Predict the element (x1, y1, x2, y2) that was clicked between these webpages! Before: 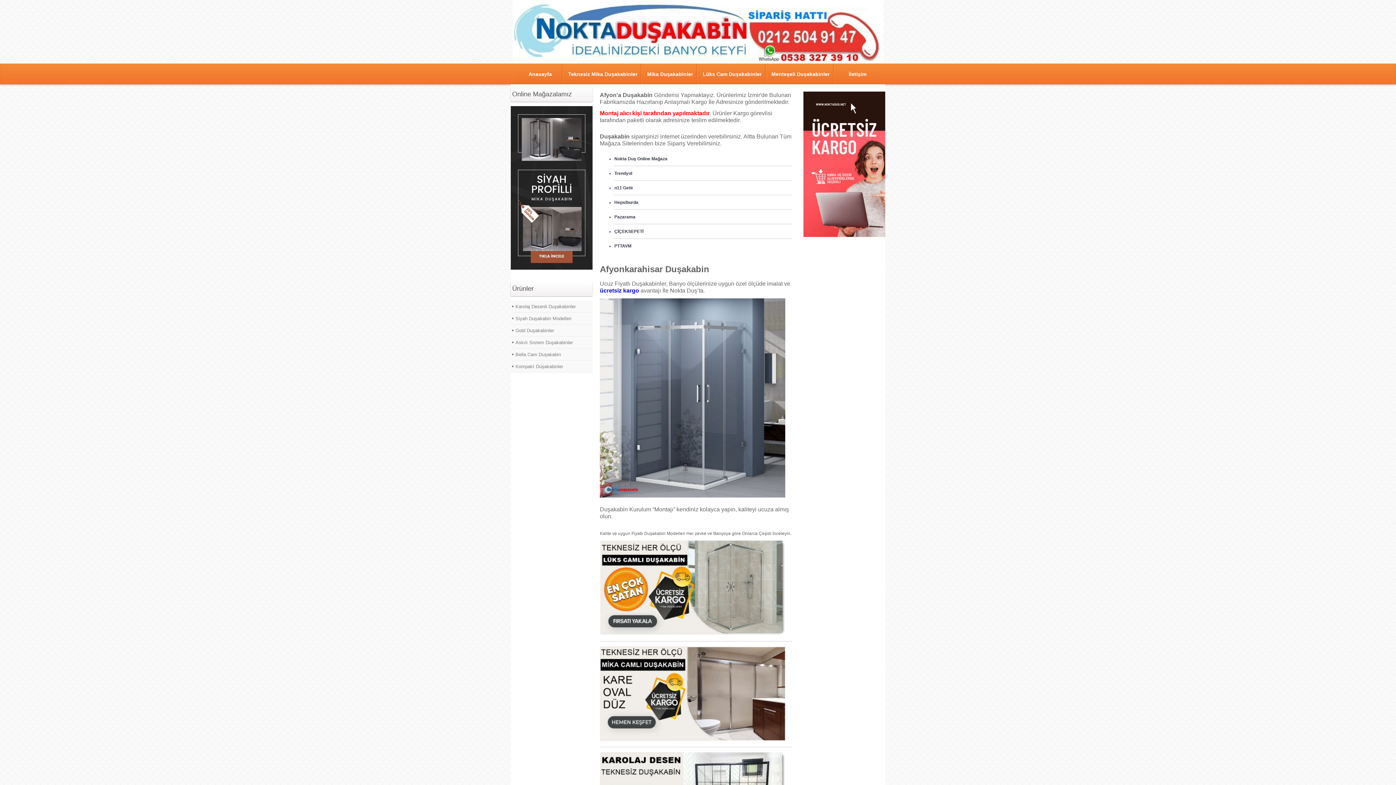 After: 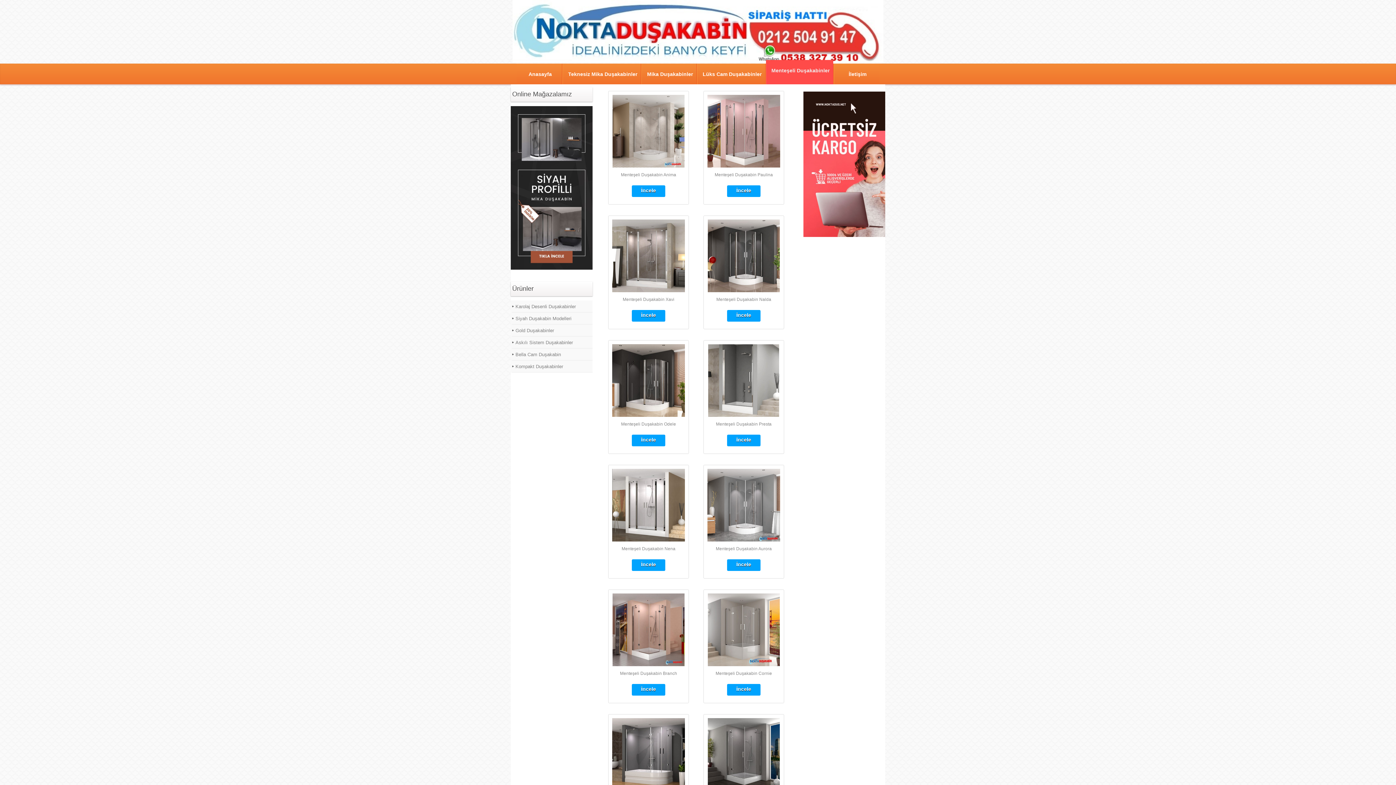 Action: label: Menteşeli Duşakabinler bbox: (766, 63, 833, 84)